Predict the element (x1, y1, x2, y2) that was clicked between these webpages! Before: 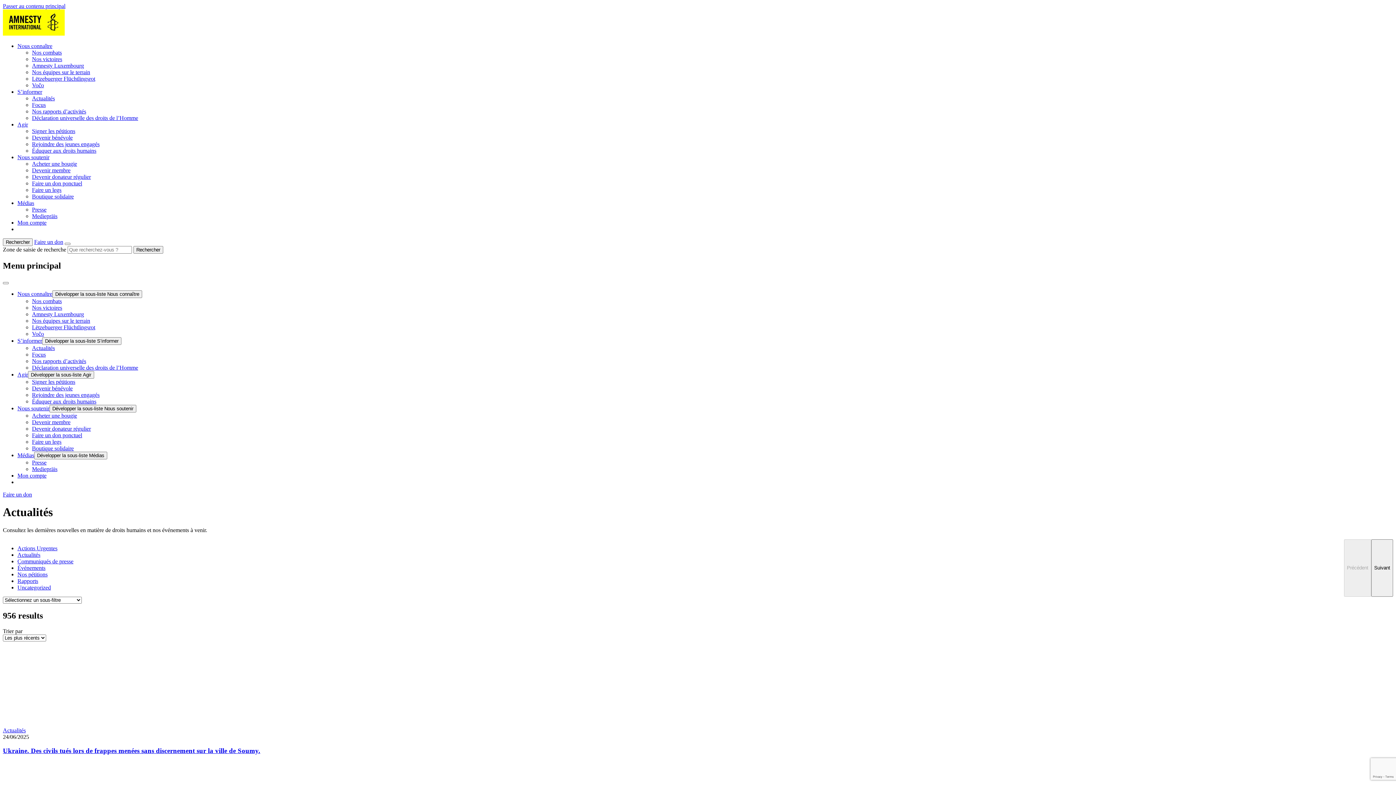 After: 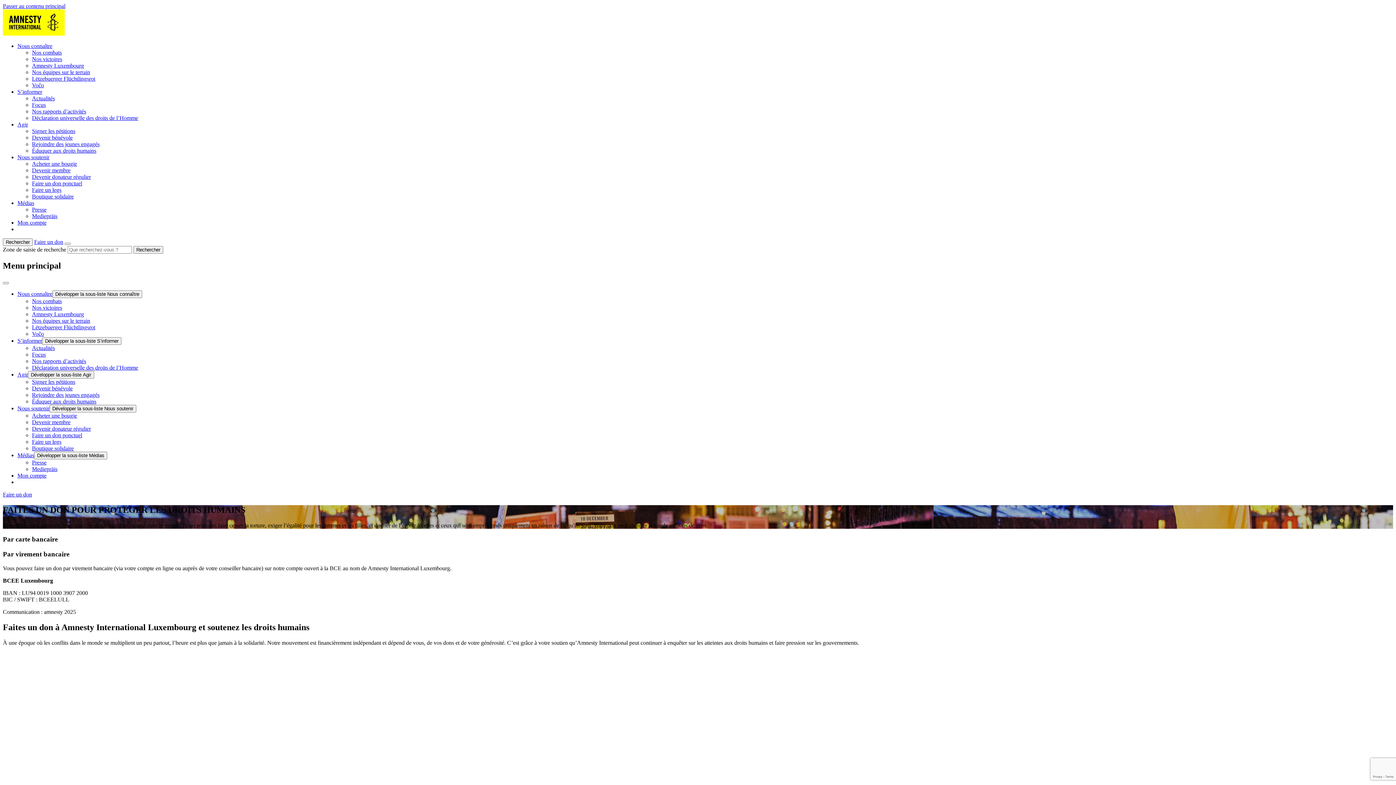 Action: bbox: (2, 491, 32, 497) label: Faire un don